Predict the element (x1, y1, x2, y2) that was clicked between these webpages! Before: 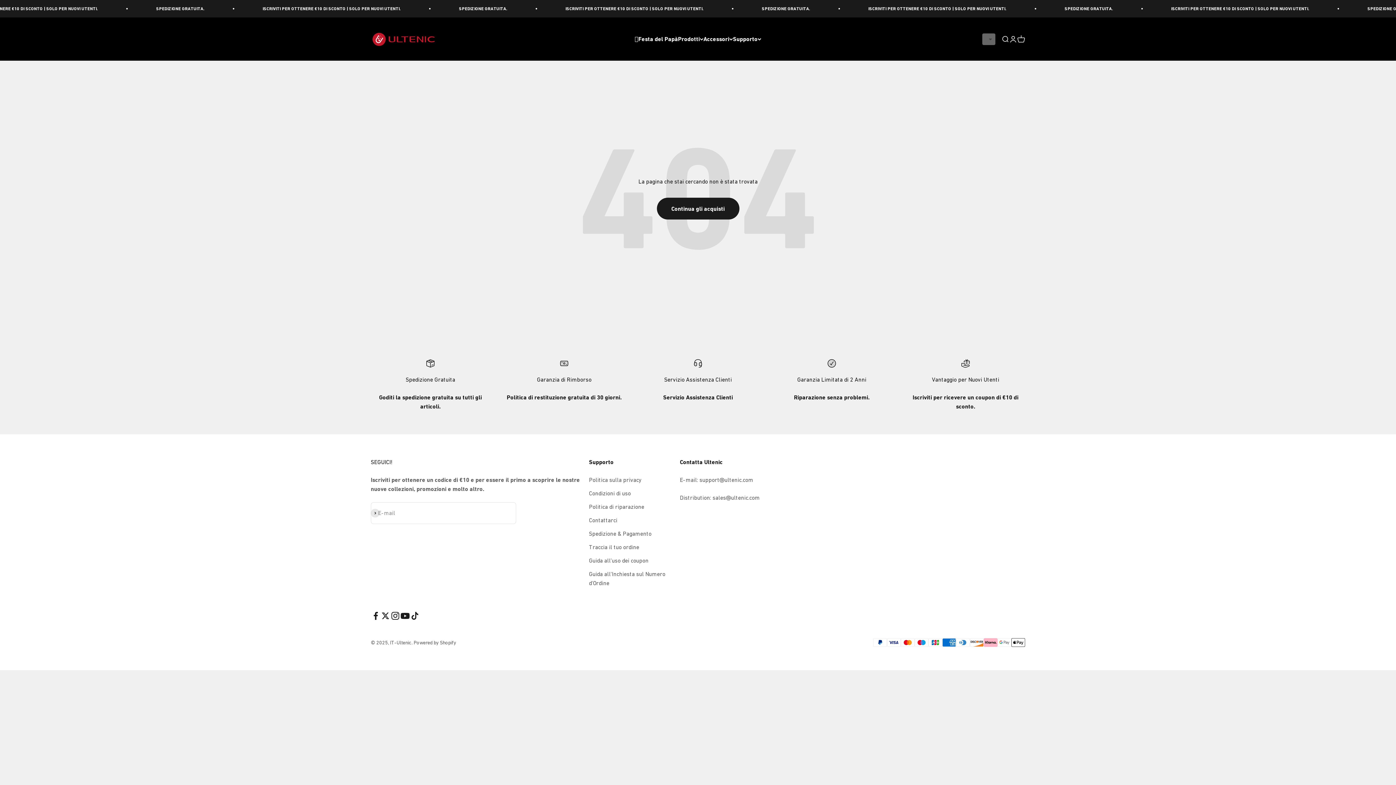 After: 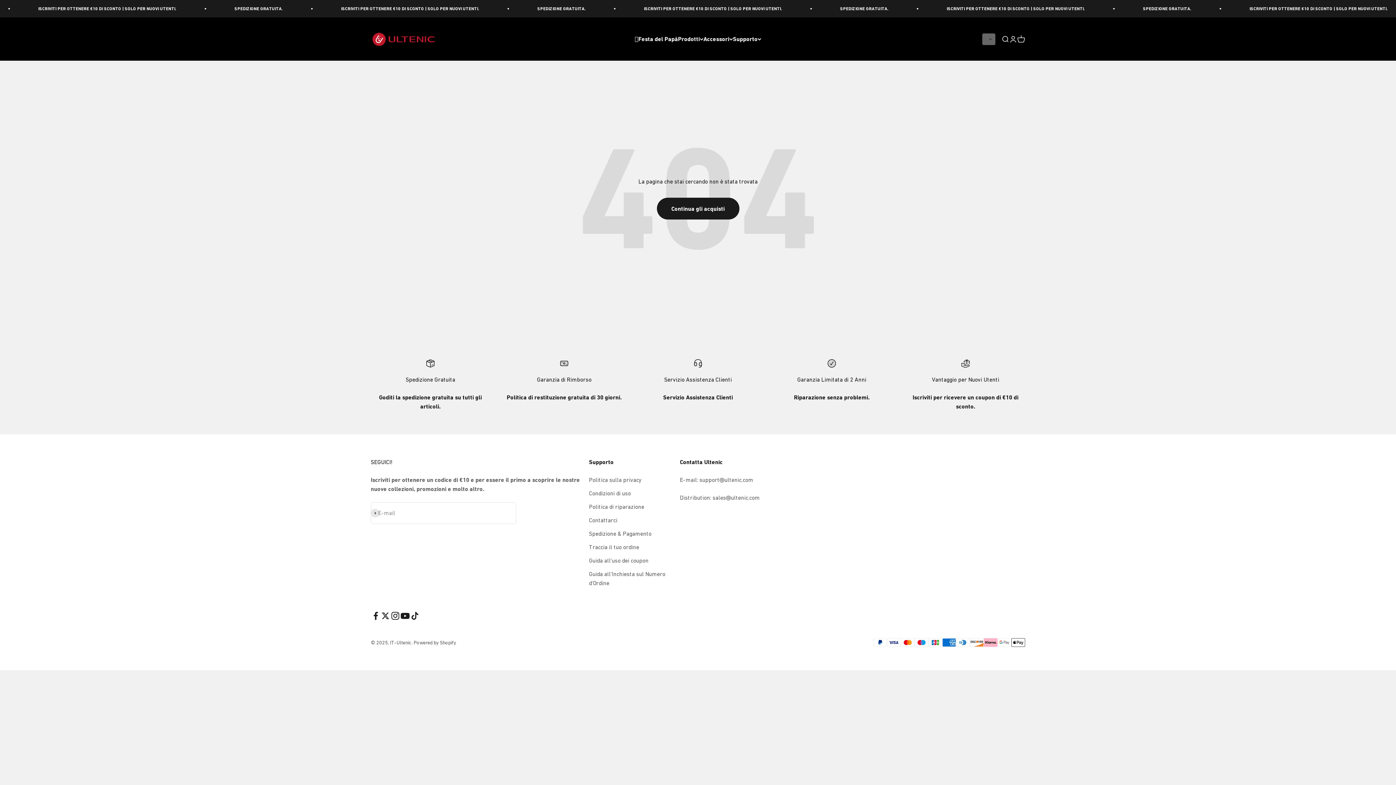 Action: bbox: (390, 611, 400, 621) label: Seguici su Instagram